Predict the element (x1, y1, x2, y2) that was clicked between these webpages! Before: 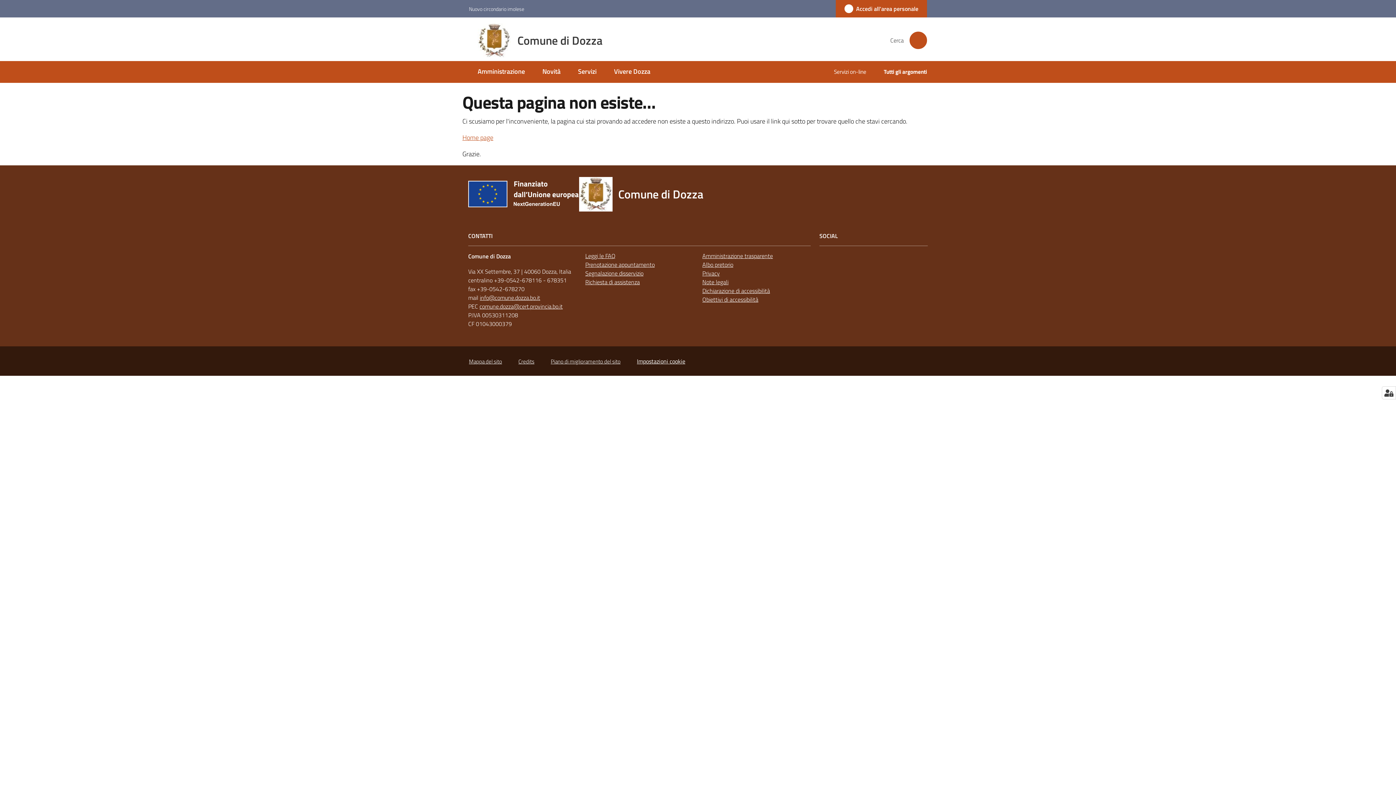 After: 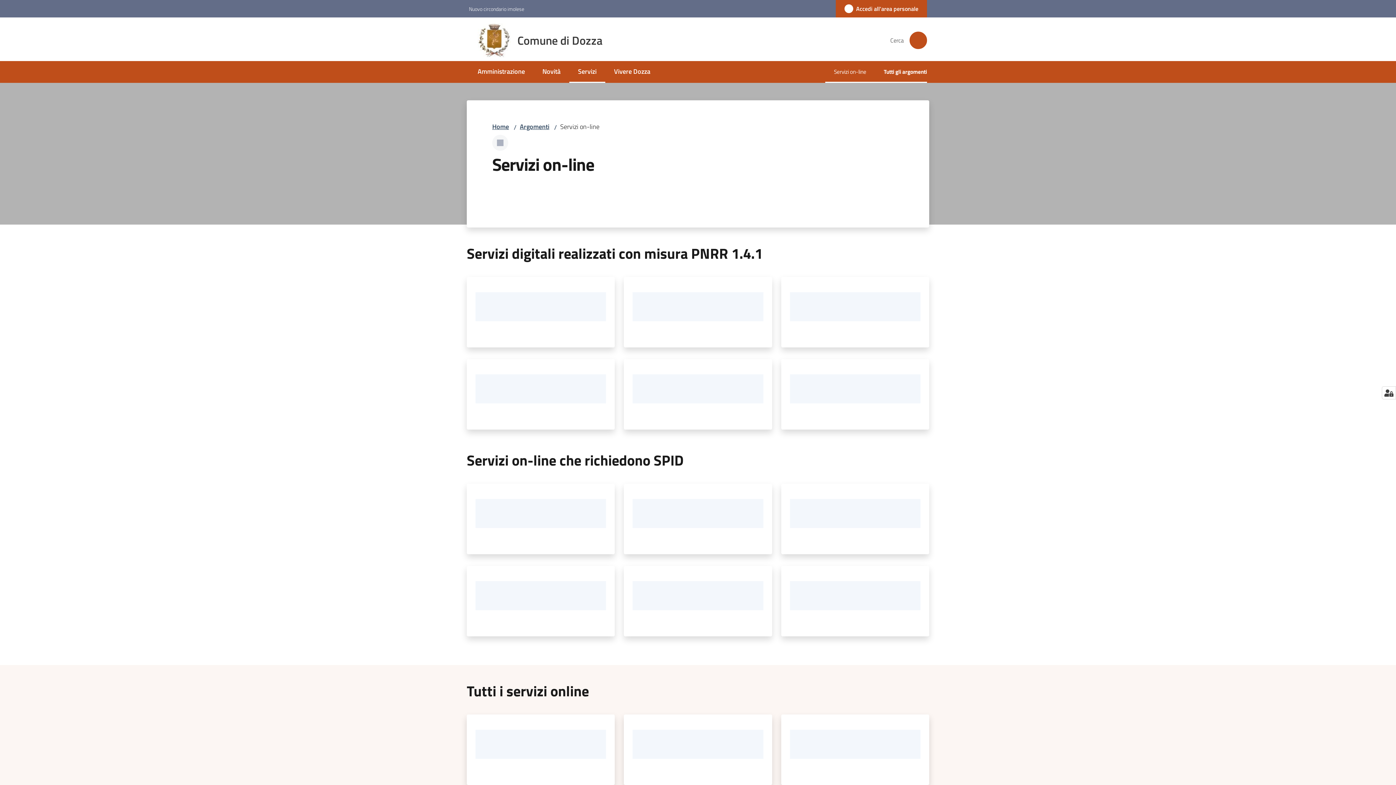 Action: bbox: (825, 62, 875, 82) label: Servizi on-line